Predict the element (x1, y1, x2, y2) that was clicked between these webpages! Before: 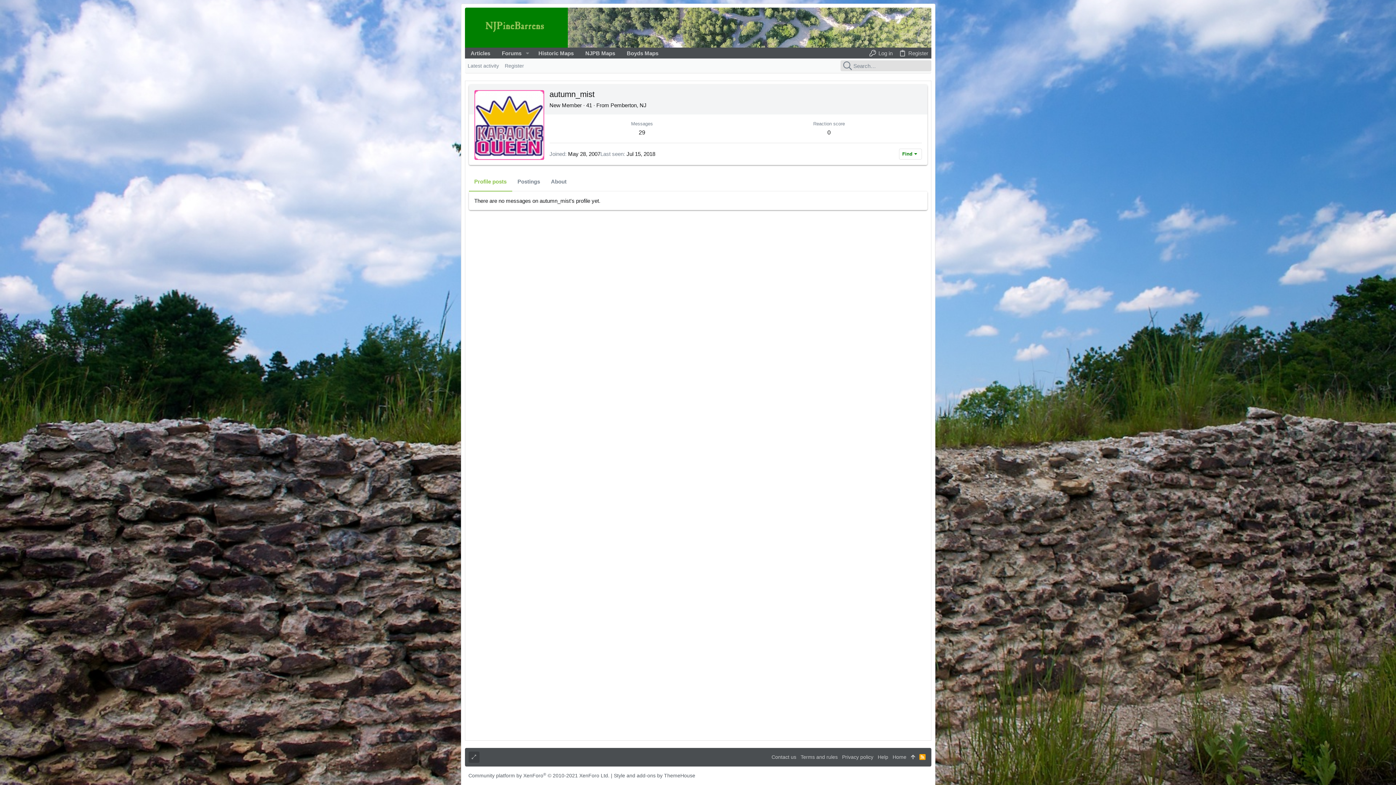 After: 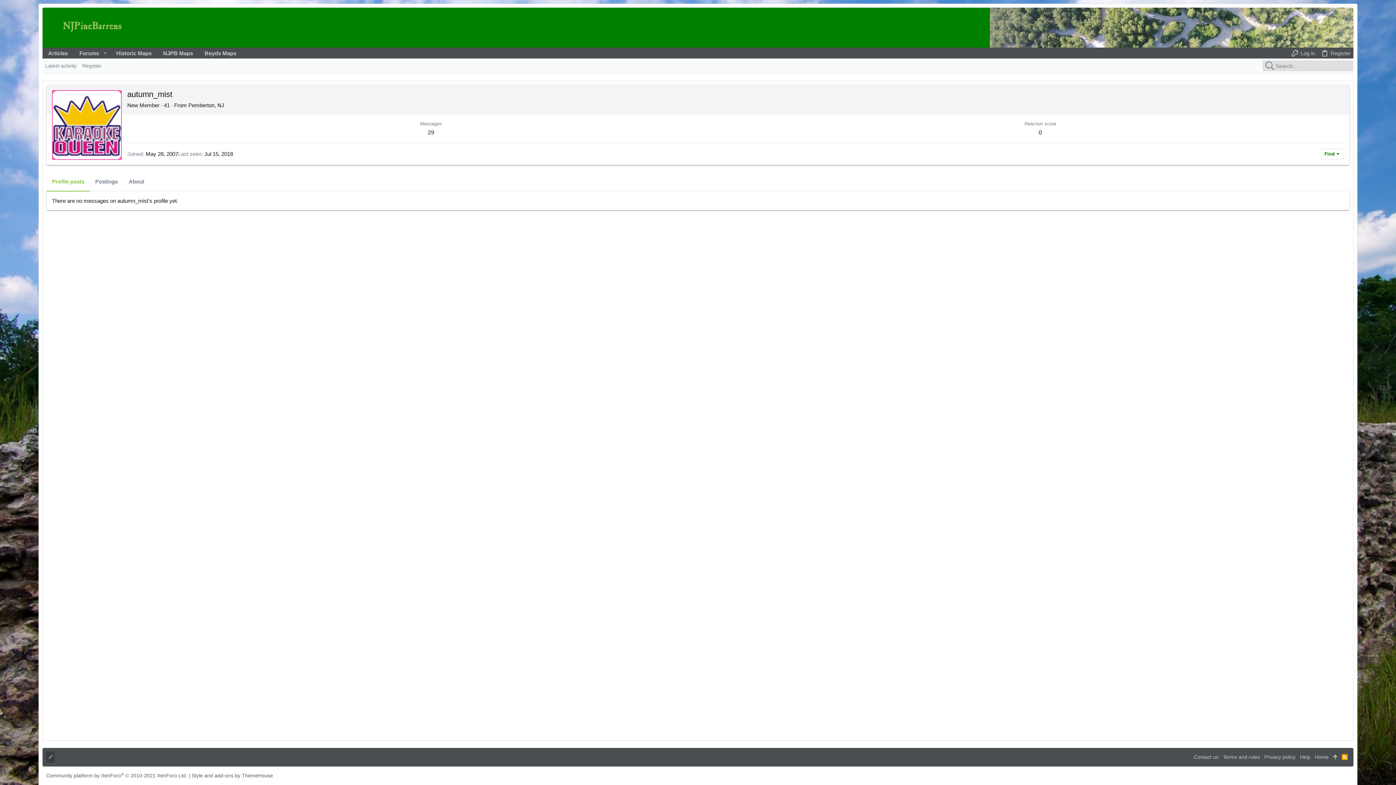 Action: bbox: (468, 752, 479, 763) label: Toggle width